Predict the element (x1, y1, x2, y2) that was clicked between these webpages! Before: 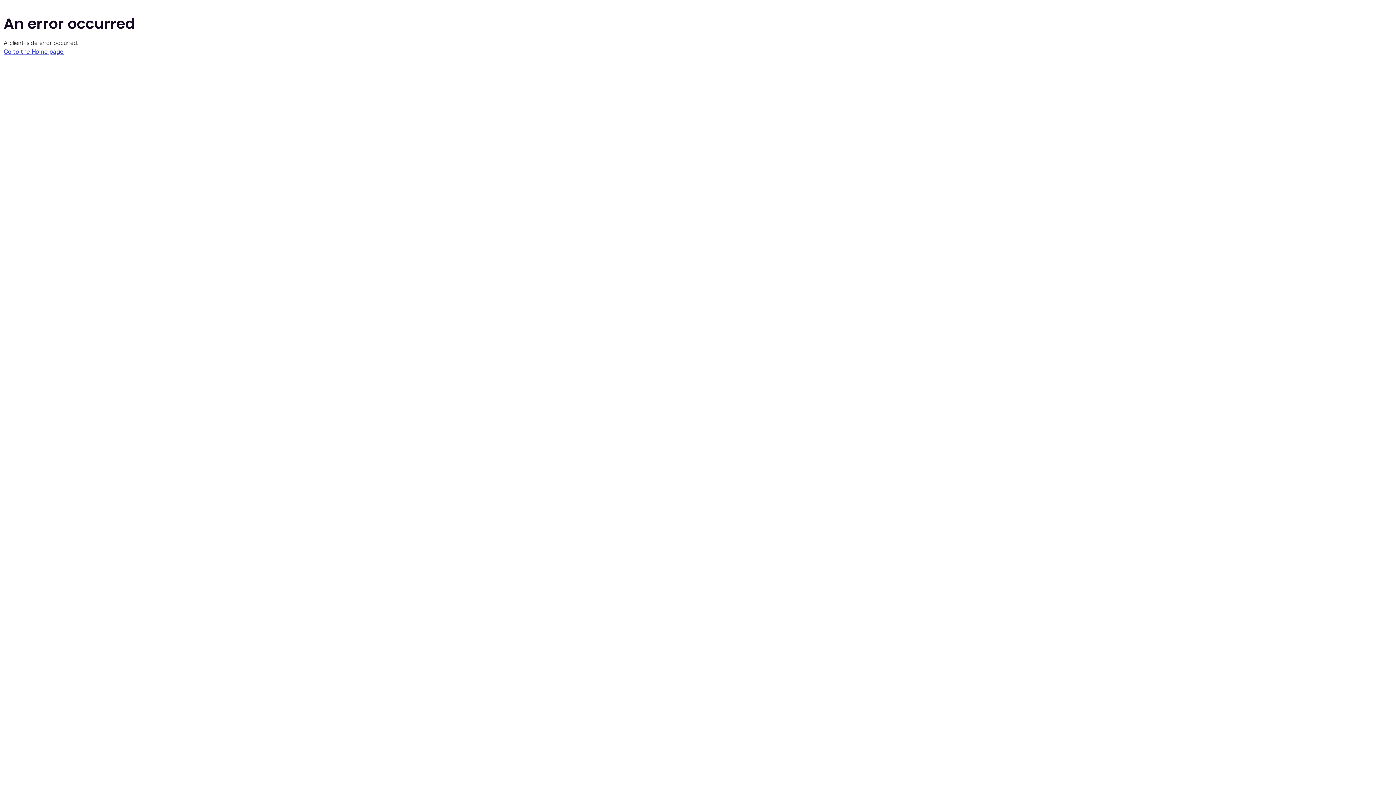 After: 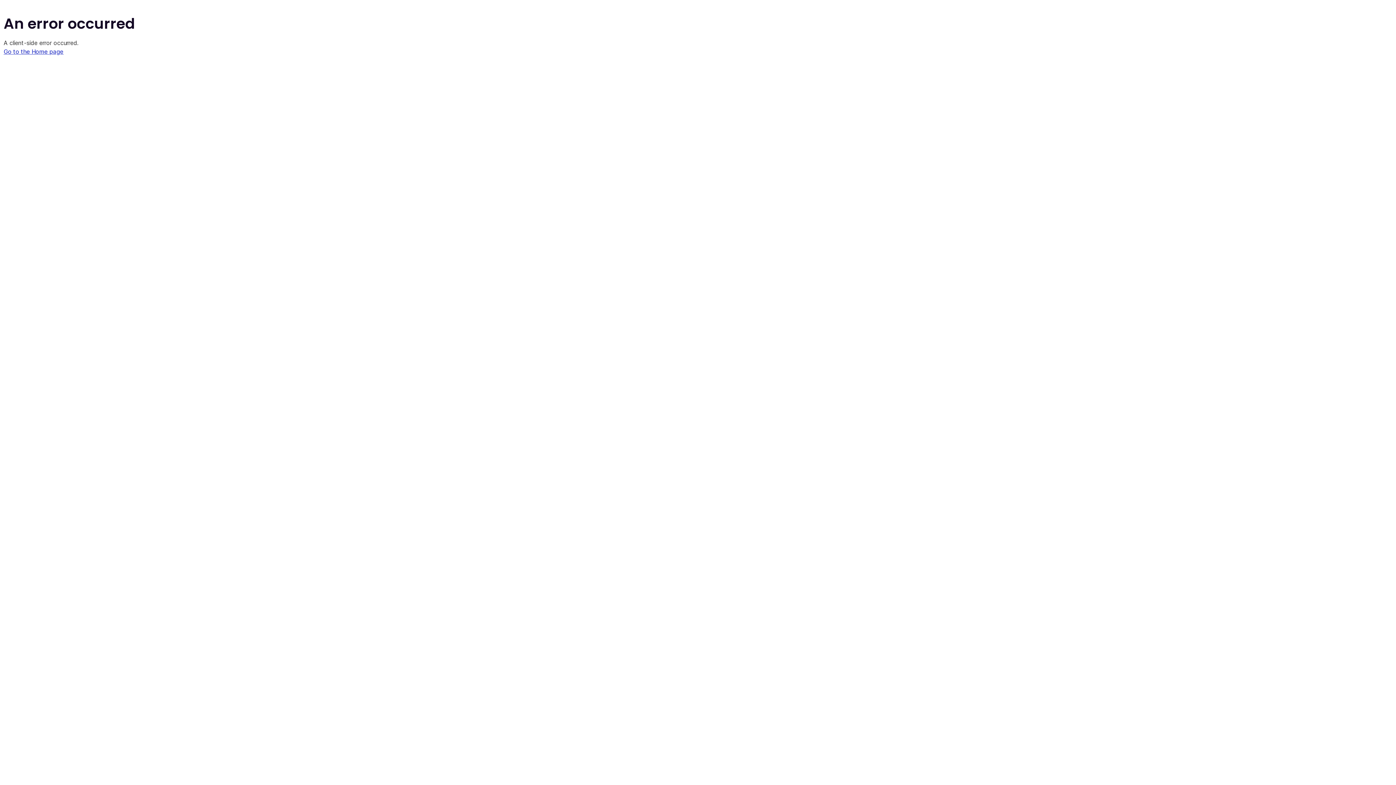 Action: label: Go to the Home page bbox: (3, 48, 63, 55)